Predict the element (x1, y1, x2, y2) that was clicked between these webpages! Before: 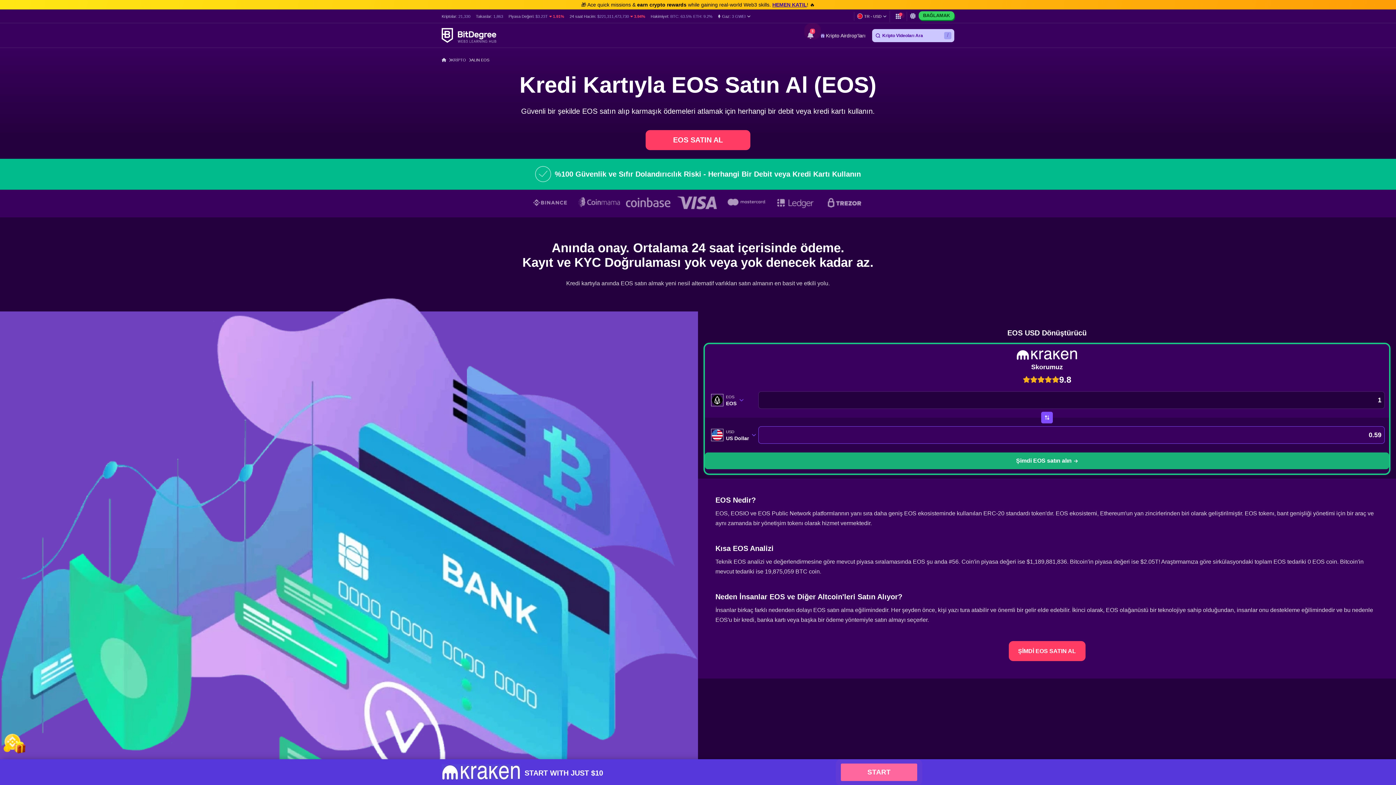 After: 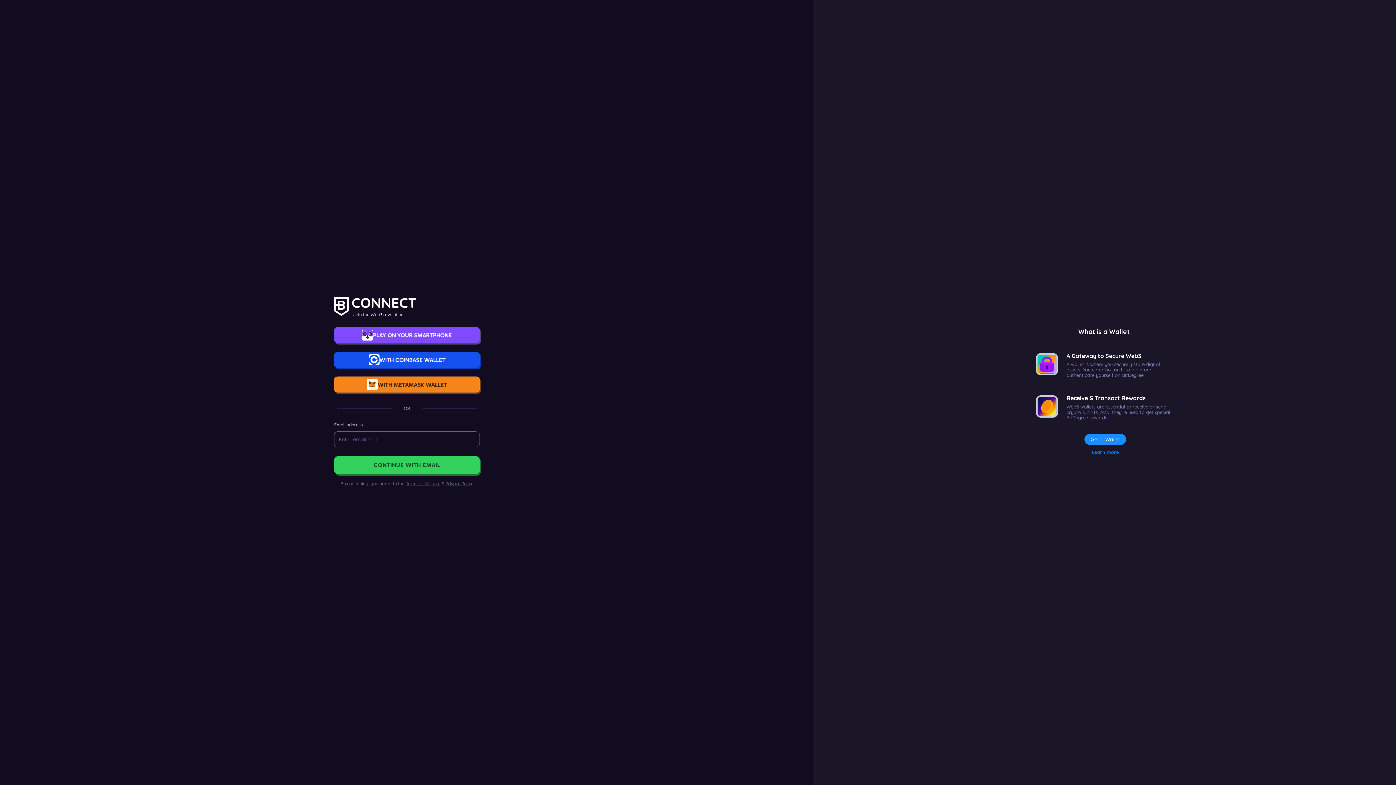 Action: bbox: (918, 11, 954, 19) label: BAĞLAMAK